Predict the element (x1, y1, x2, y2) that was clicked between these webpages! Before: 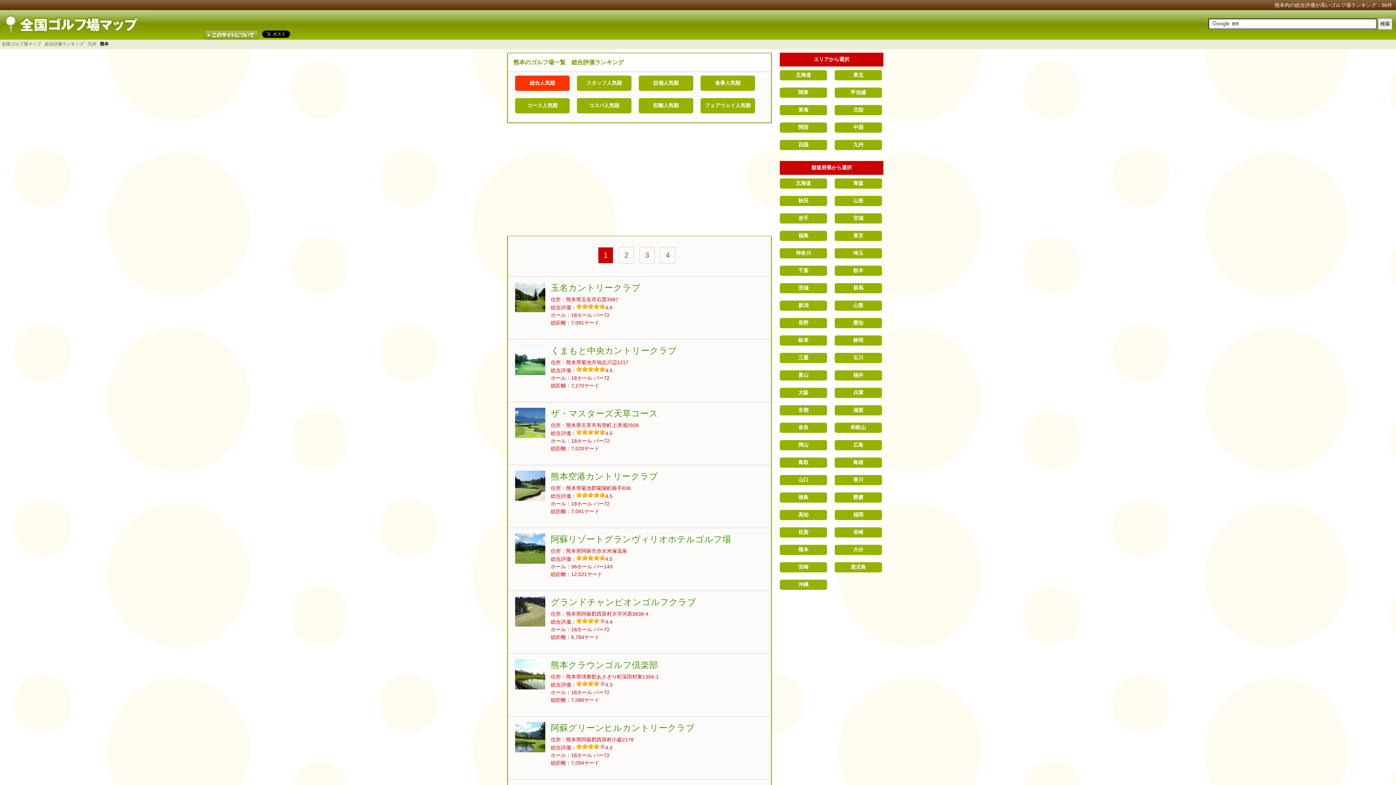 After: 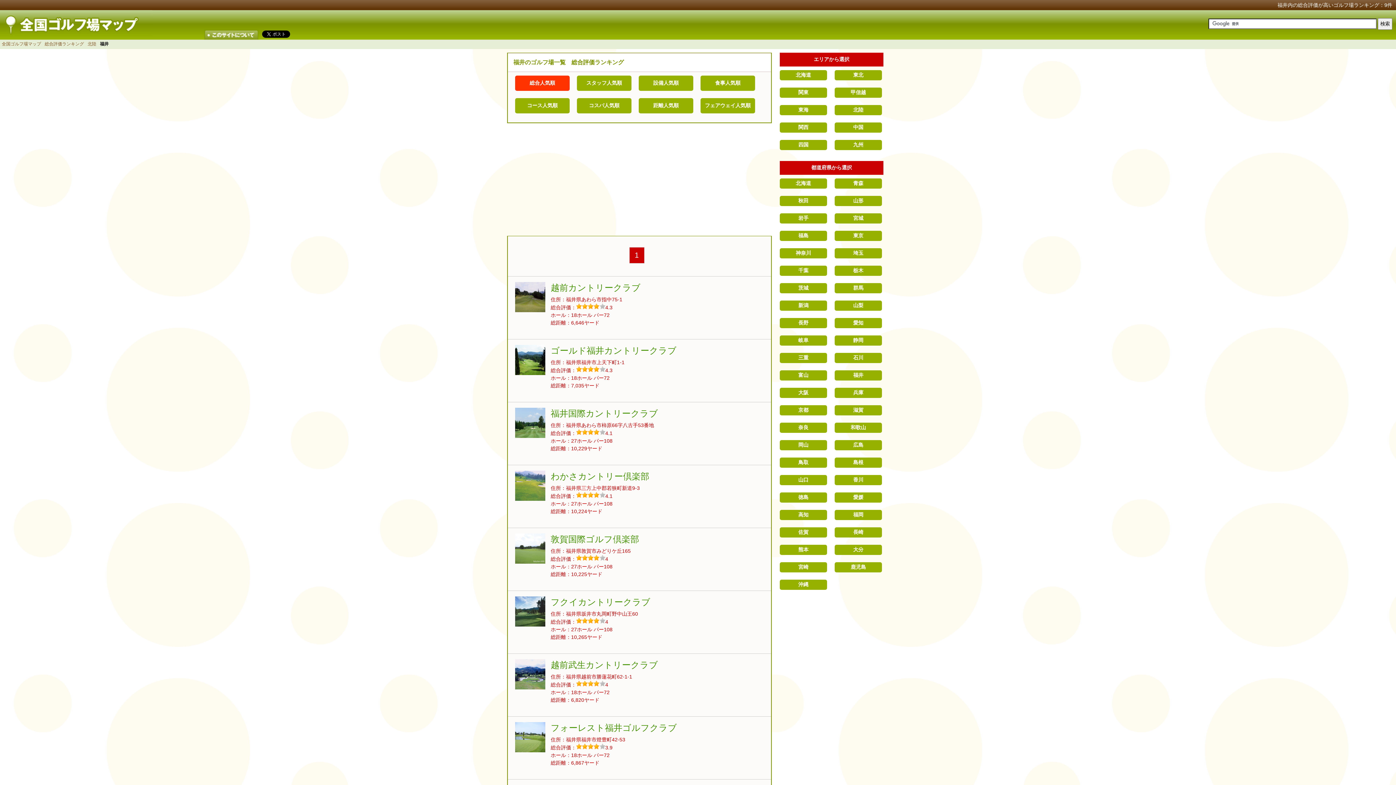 Action: label: 福井 bbox: (834, 370, 882, 380)